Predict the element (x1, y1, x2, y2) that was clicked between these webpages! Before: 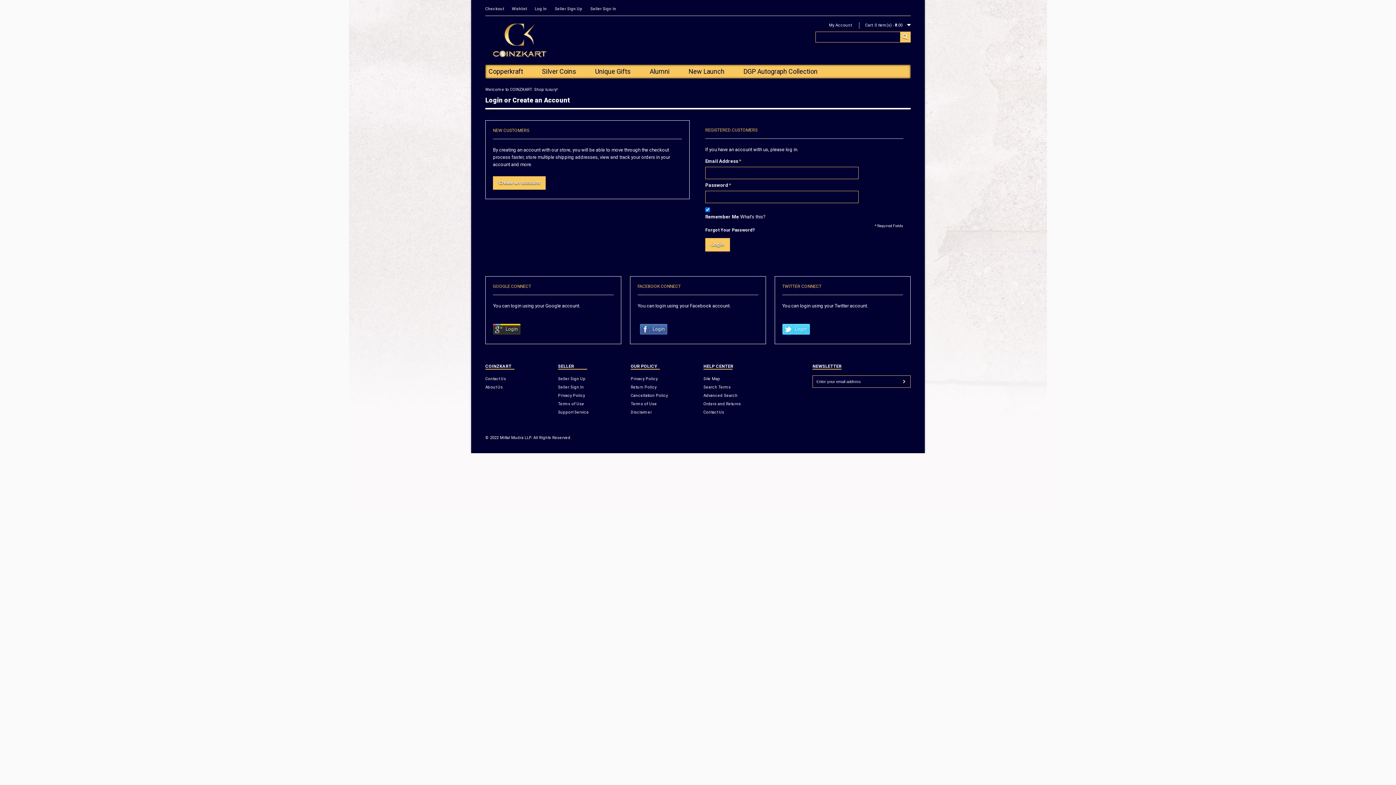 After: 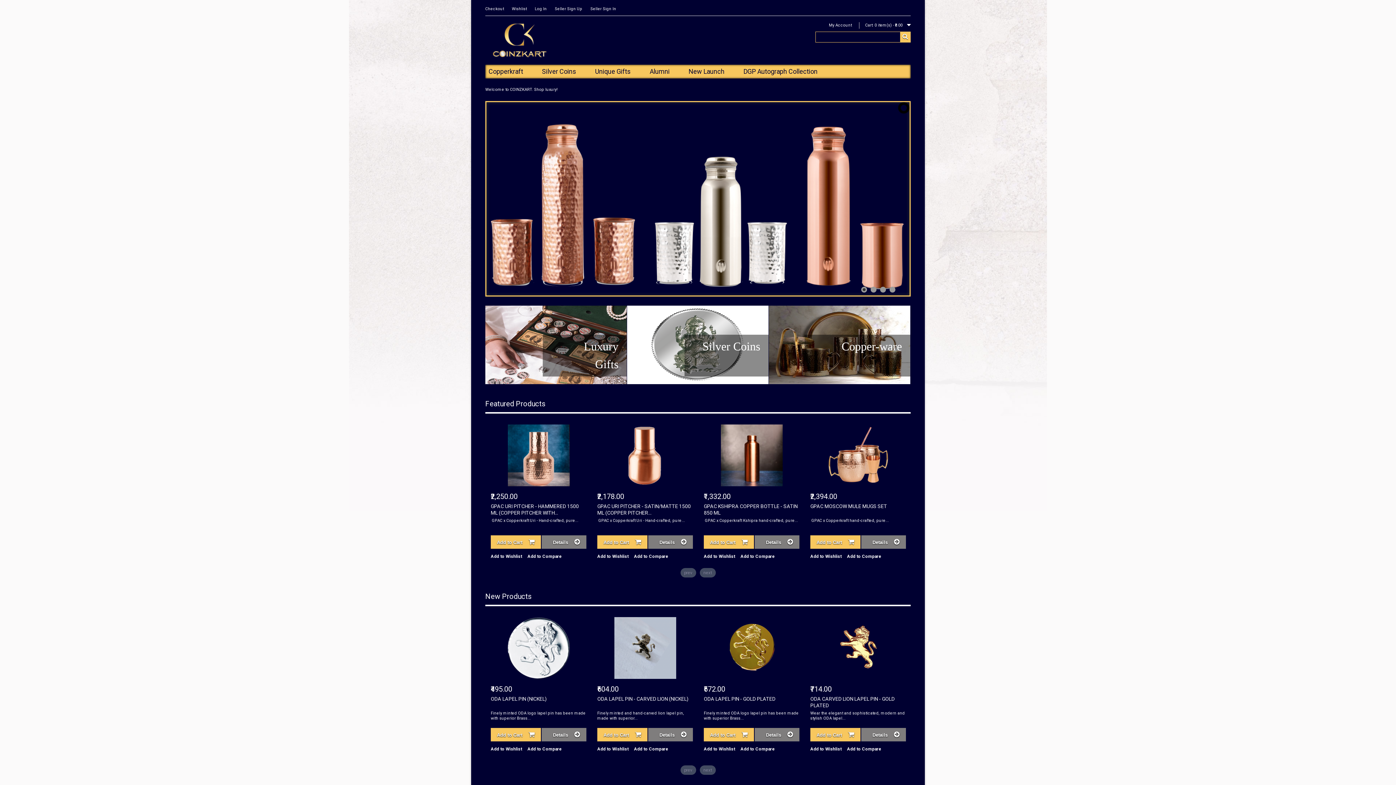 Action: bbox: (558, 400, 584, 407) label: Terms of Use